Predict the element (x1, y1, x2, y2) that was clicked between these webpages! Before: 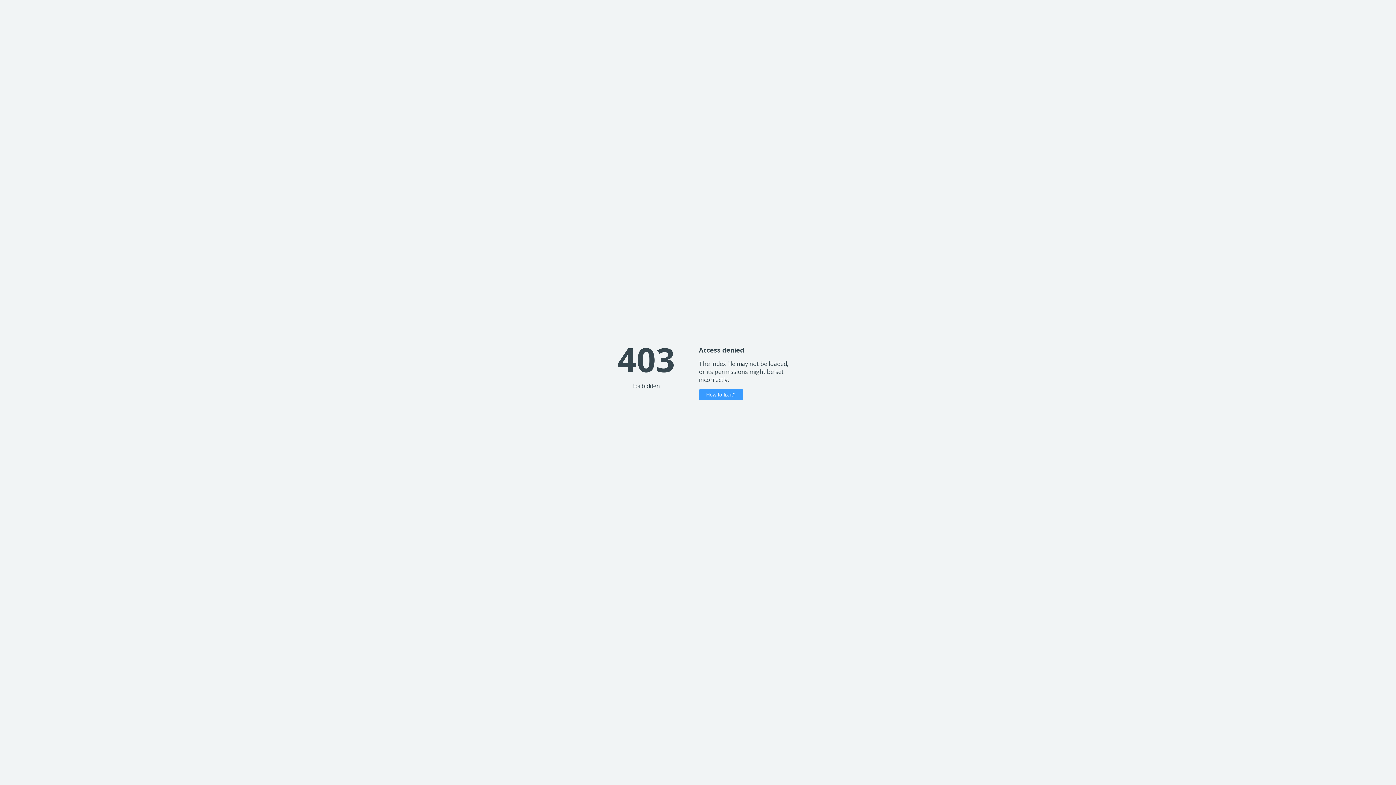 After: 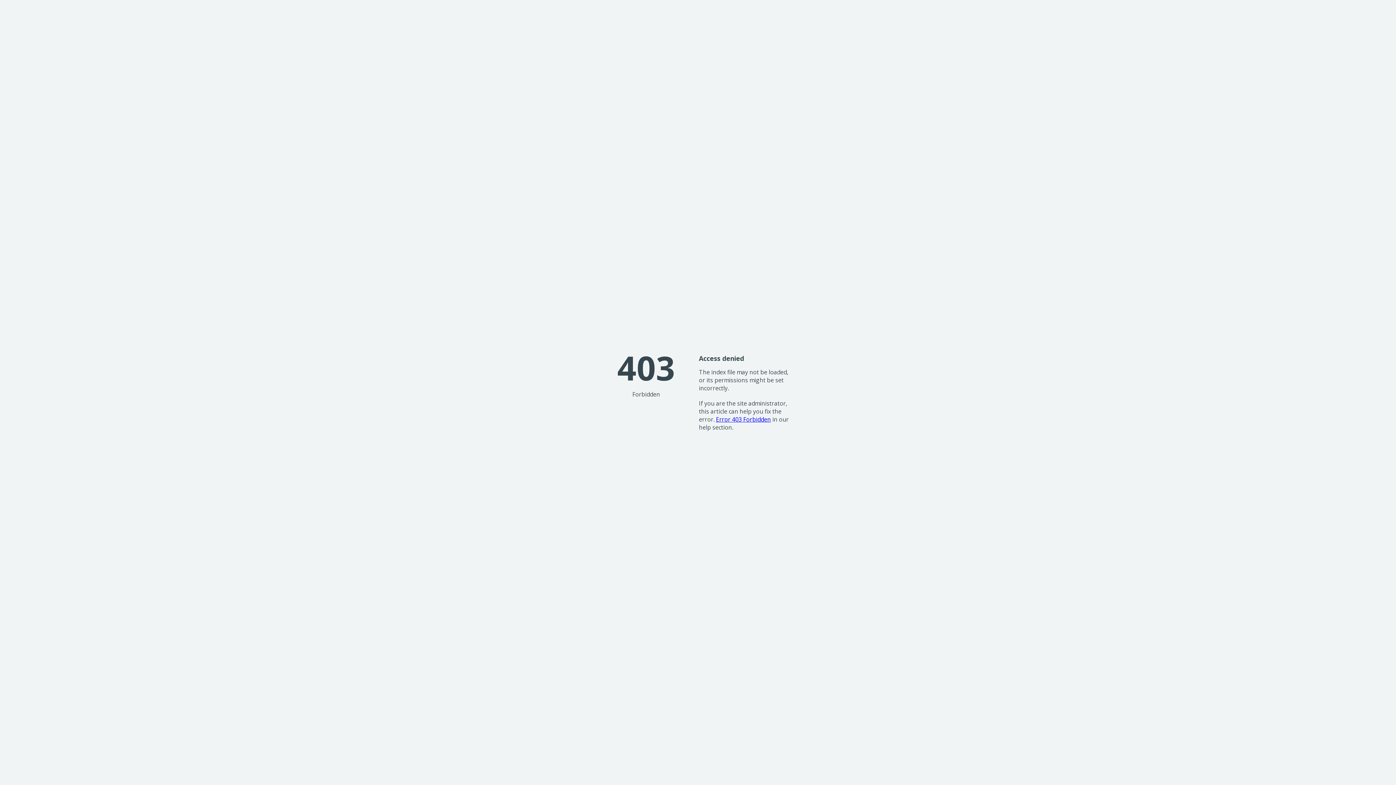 Action: bbox: (699, 389, 743, 400) label: How to fix it?